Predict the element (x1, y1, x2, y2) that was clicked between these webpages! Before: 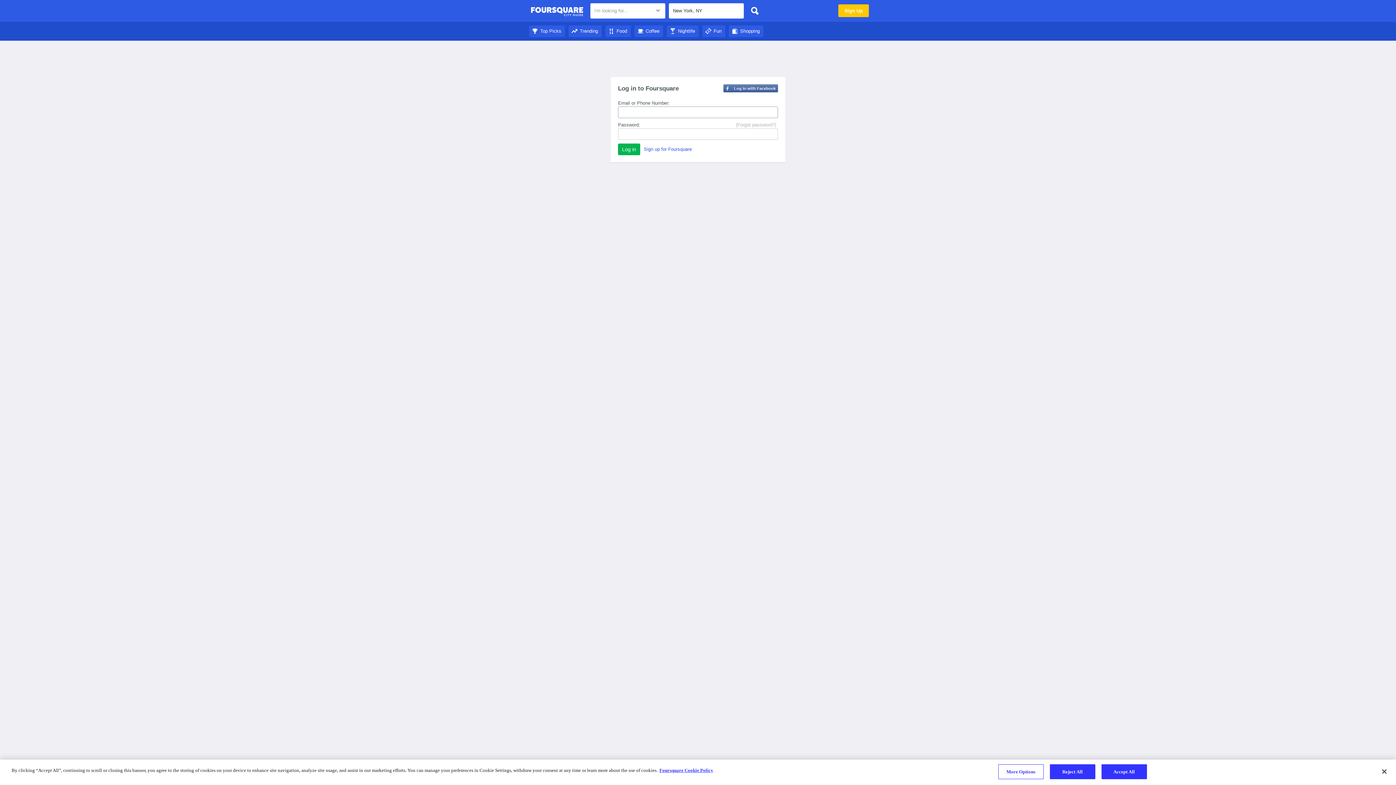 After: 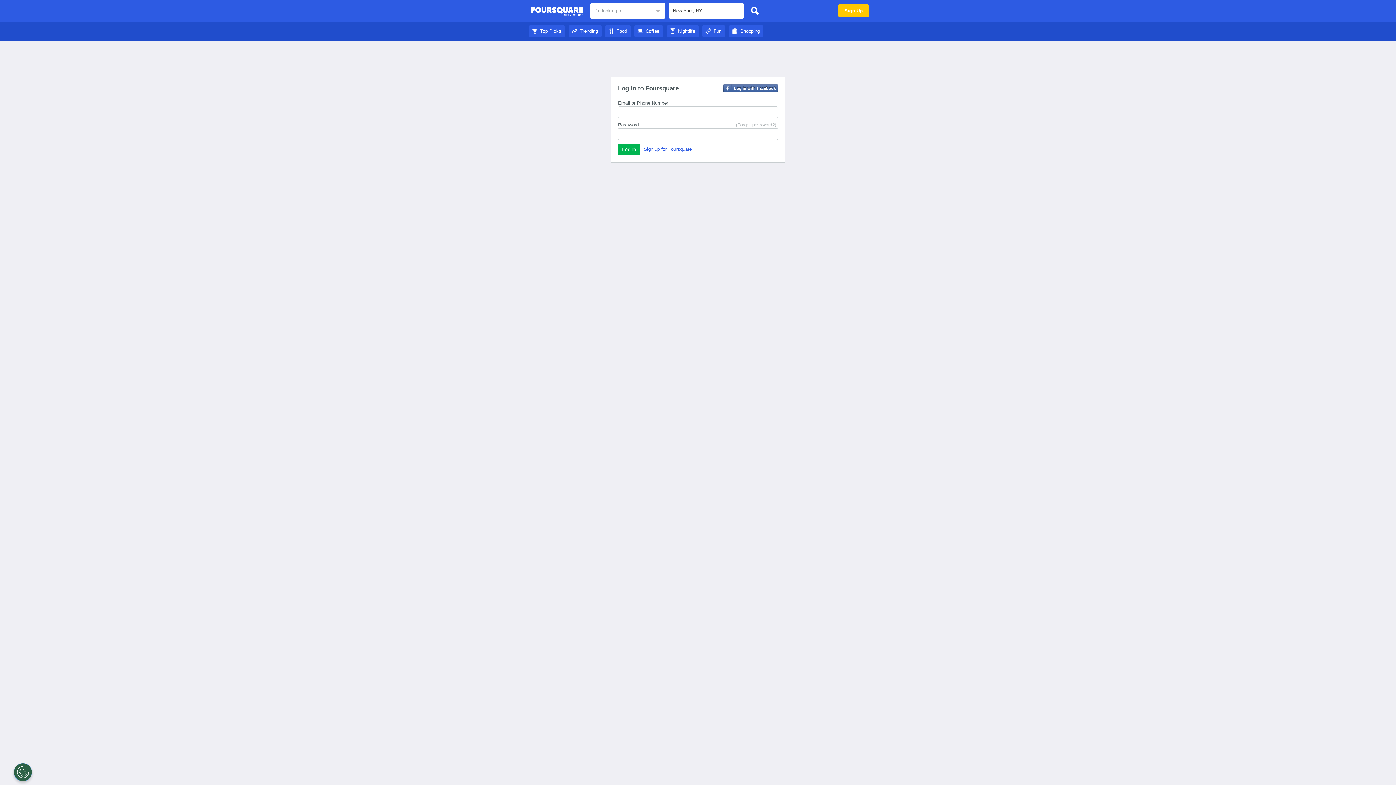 Action: bbox: (1050, 764, 1095, 779) label: Reject All